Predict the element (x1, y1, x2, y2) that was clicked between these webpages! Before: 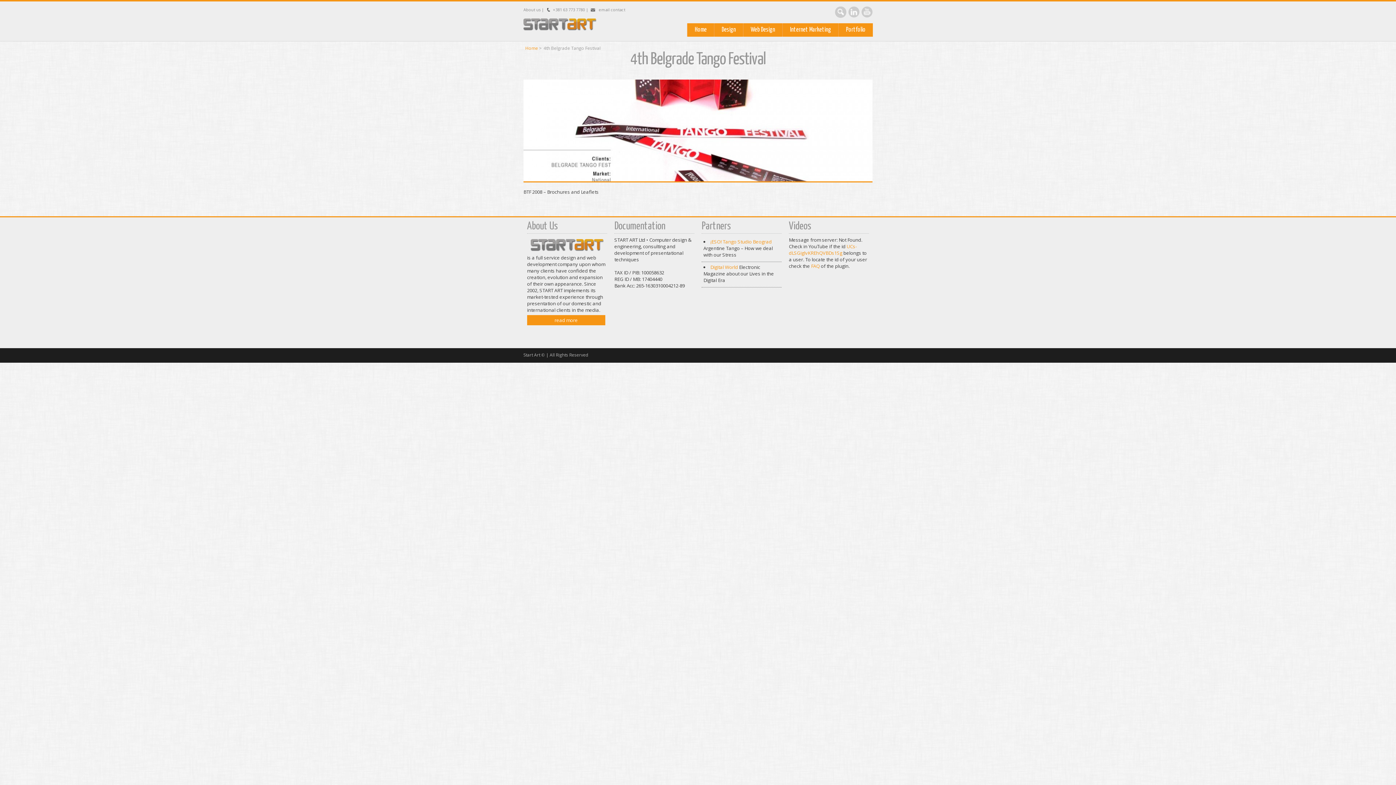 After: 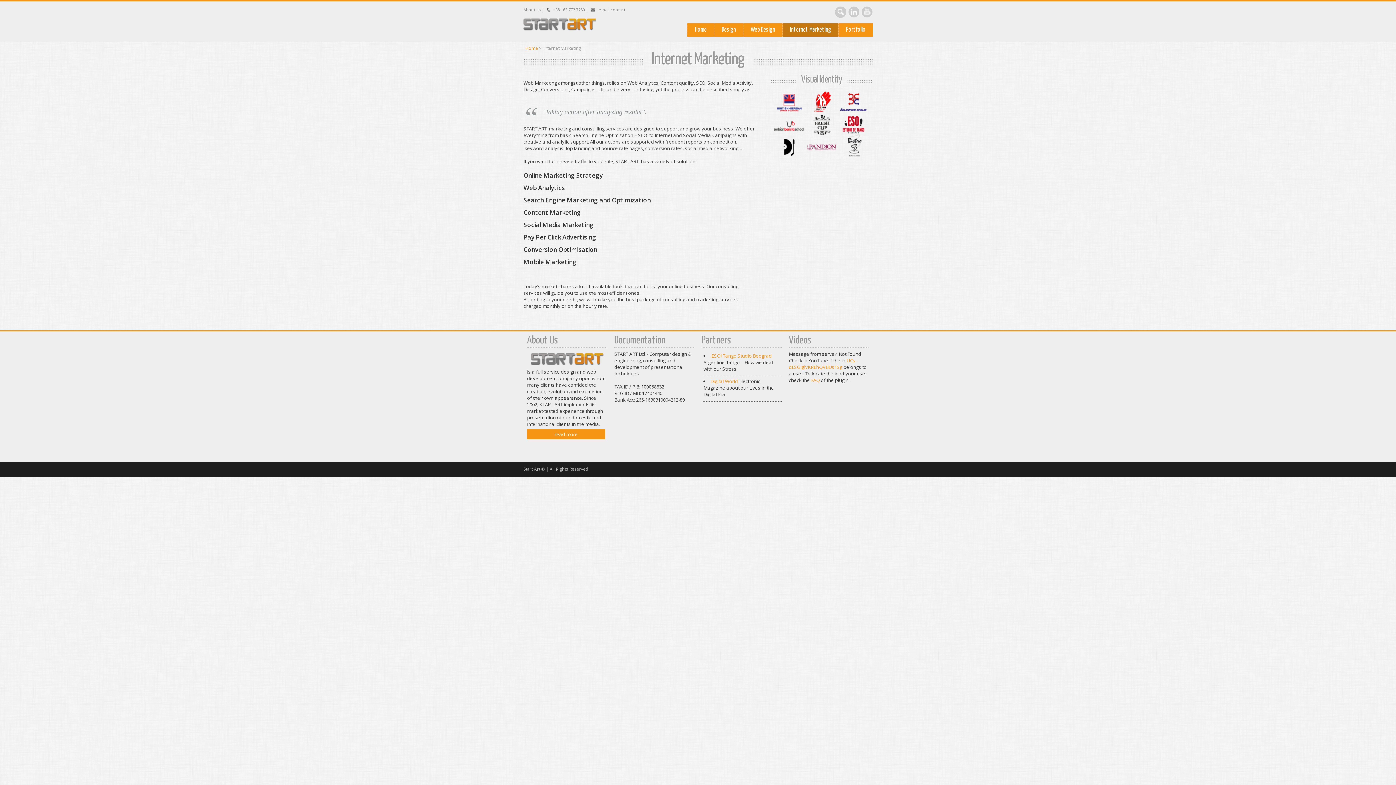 Action: bbox: (782, 23, 838, 36) label: Internet Marketing